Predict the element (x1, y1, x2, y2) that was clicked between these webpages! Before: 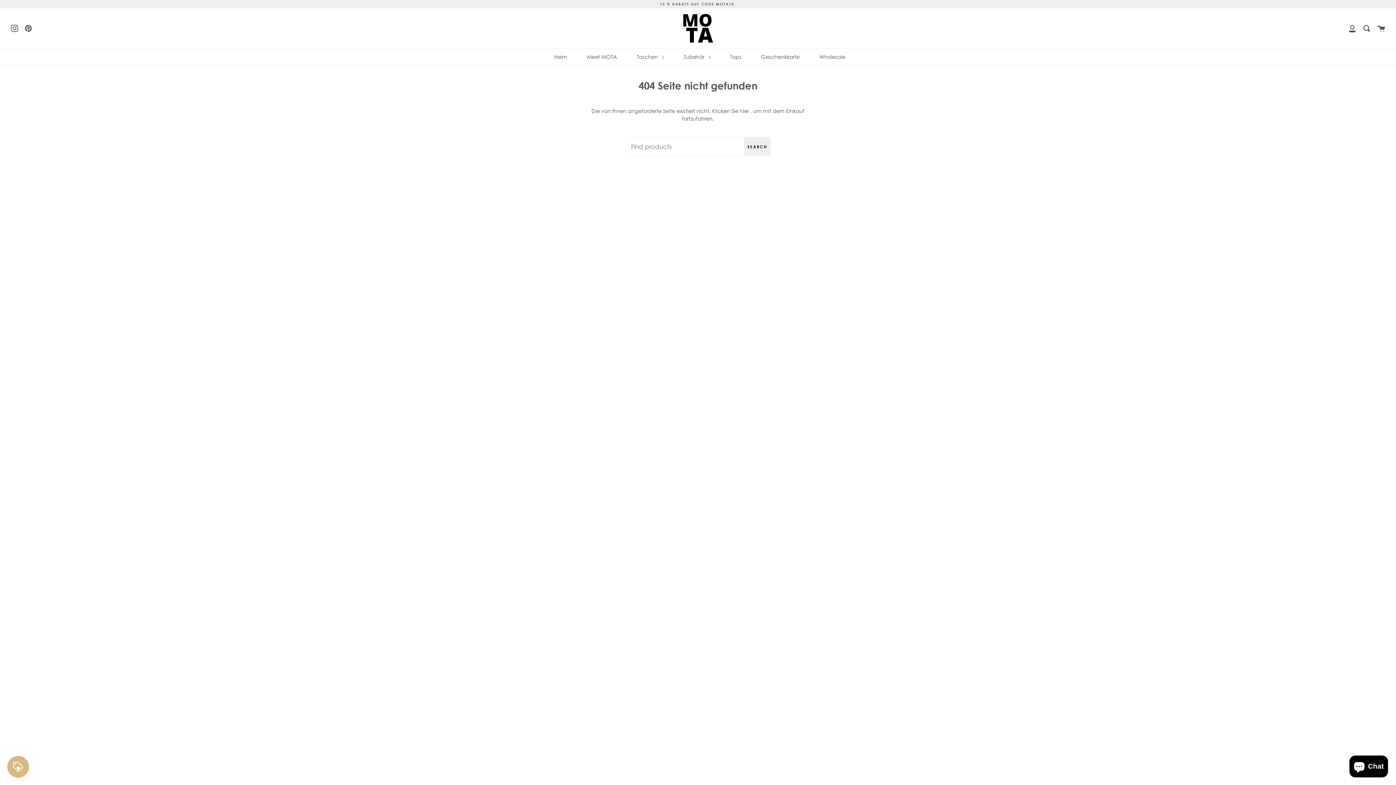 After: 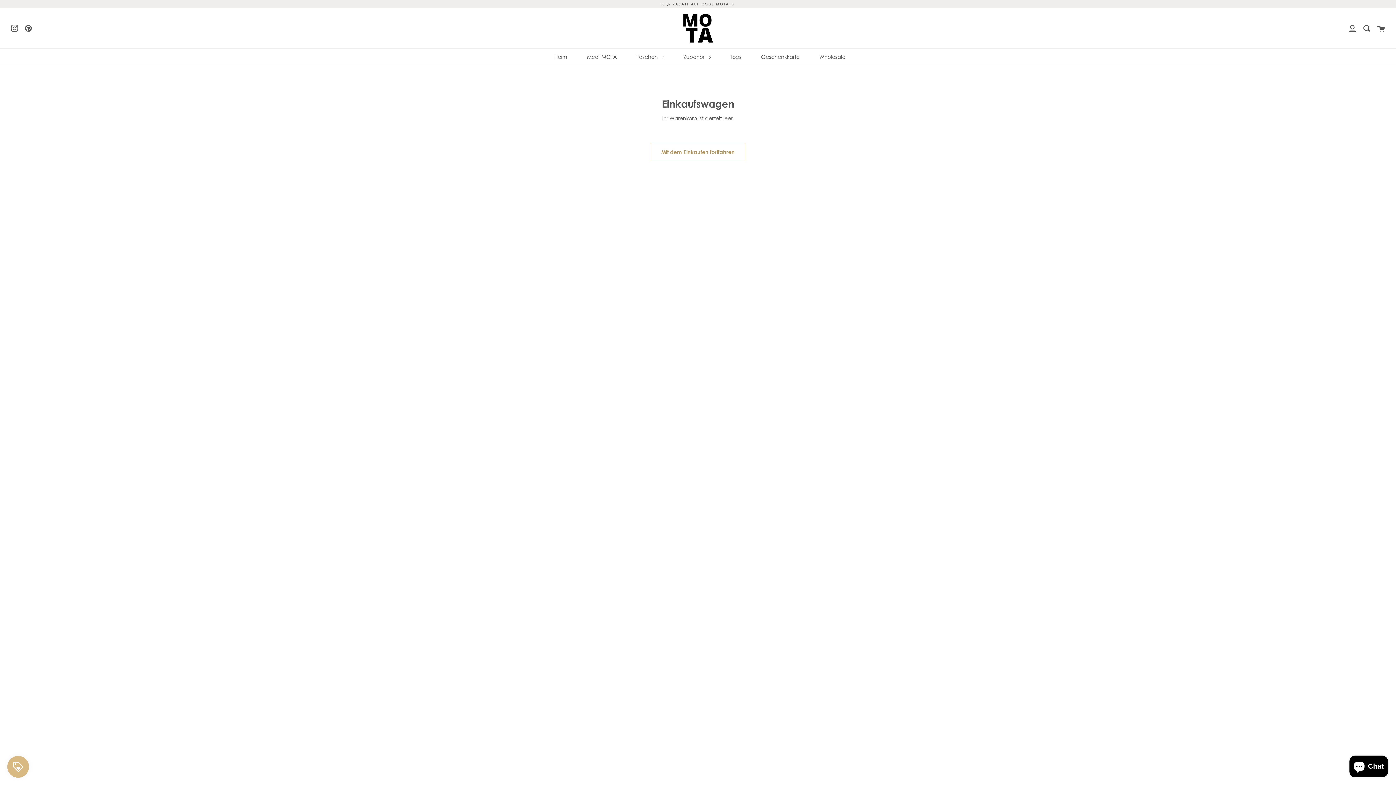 Action: bbox: (1377, 8, 1385, 48) label: Wagen